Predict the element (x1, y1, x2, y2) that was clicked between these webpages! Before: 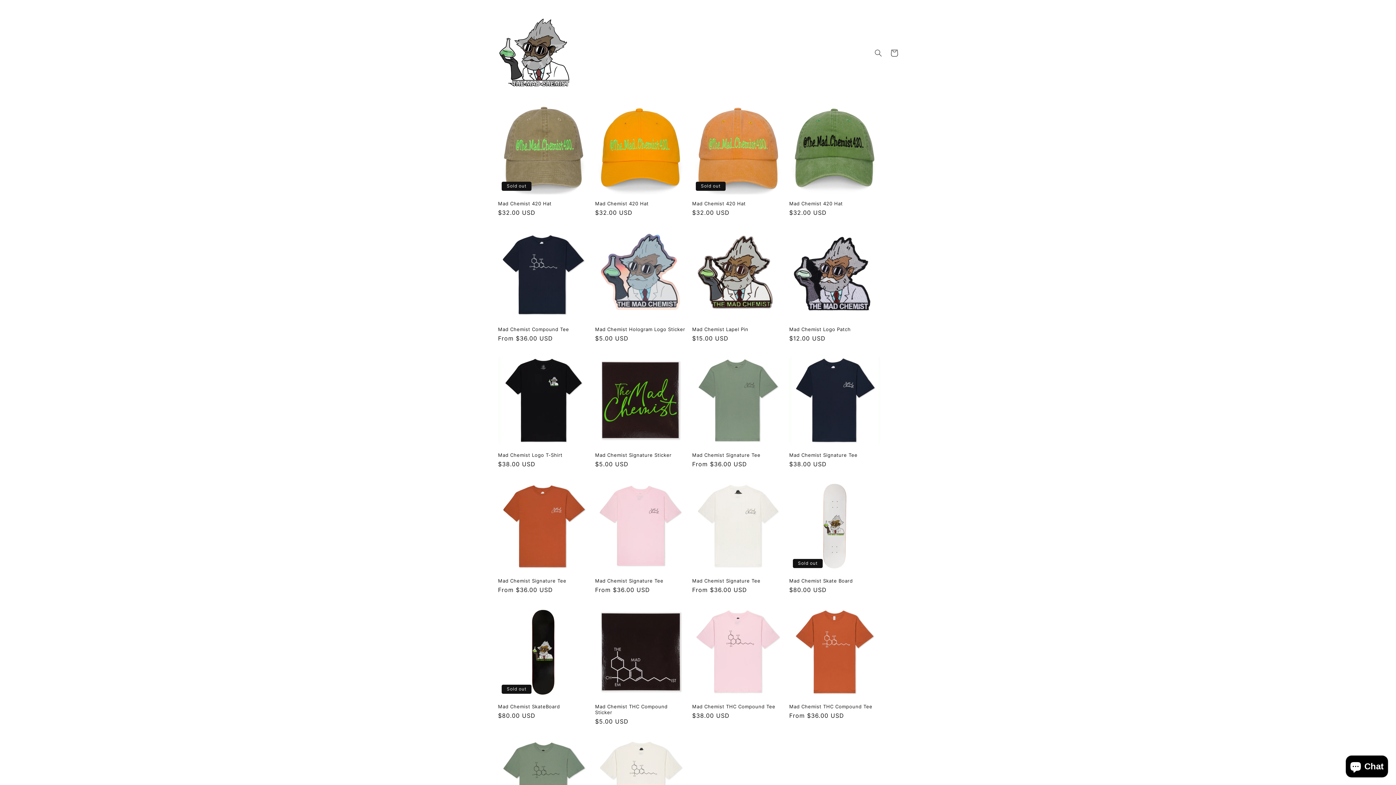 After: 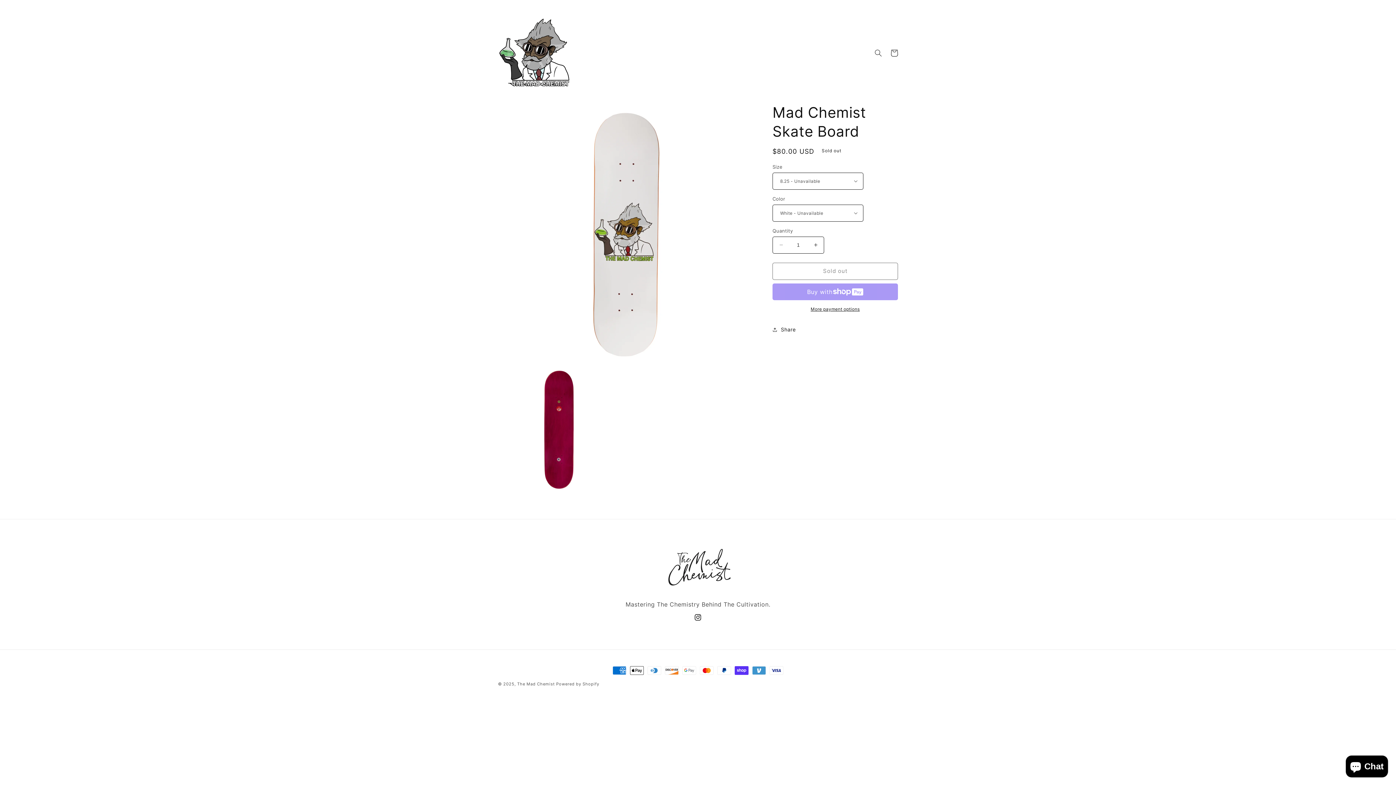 Action: label: Mad Chemist Skate Board bbox: (789, 578, 880, 583)